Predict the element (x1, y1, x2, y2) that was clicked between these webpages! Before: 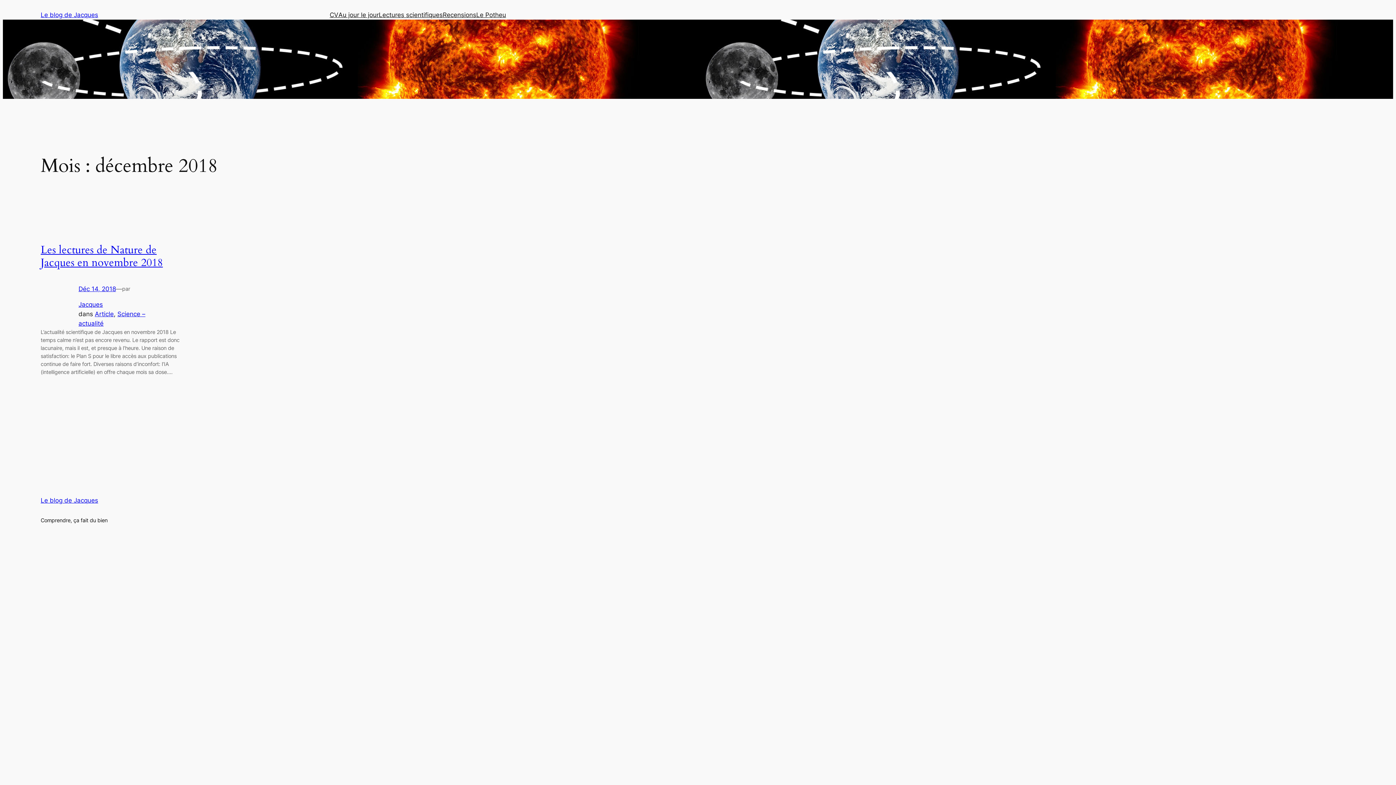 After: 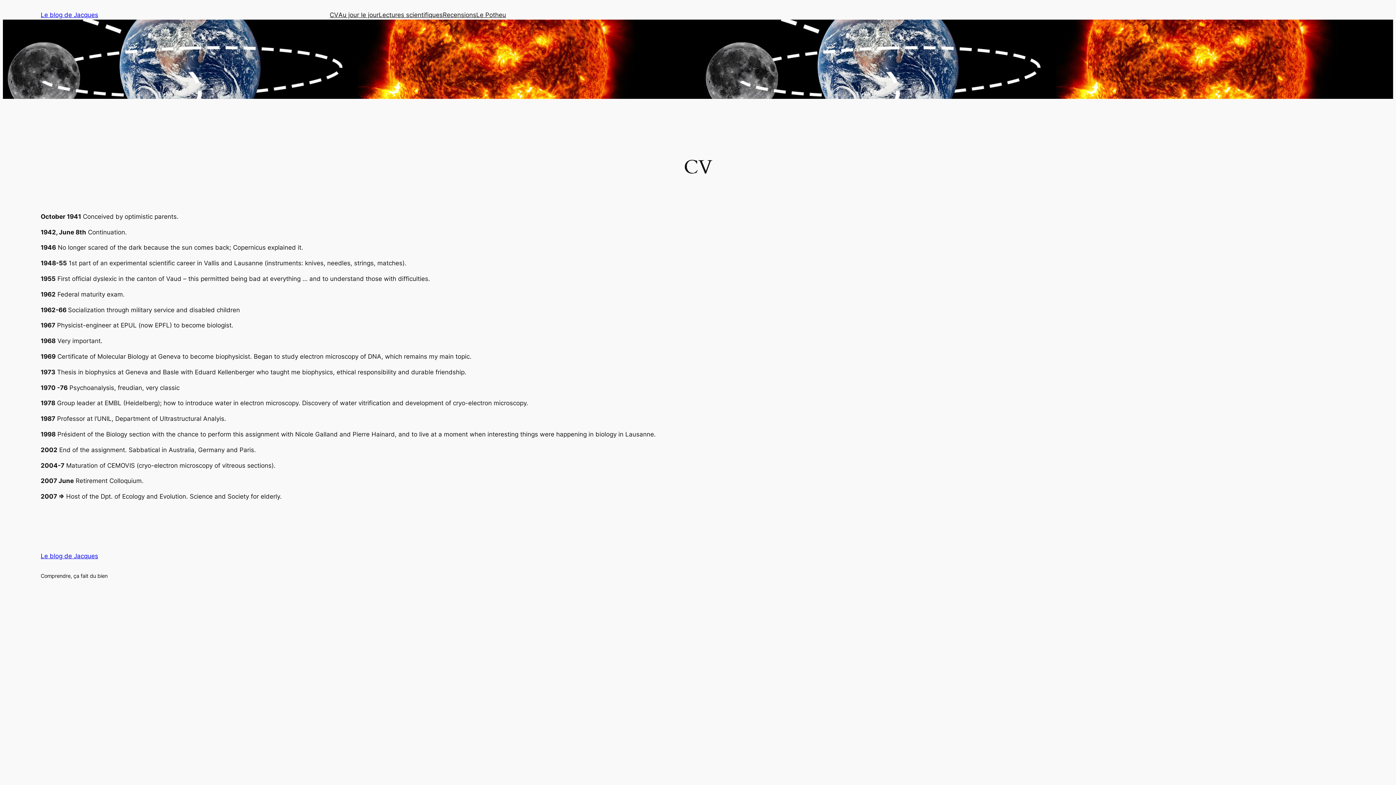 Action: bbox: (329, 10, 338, 19) label: CV